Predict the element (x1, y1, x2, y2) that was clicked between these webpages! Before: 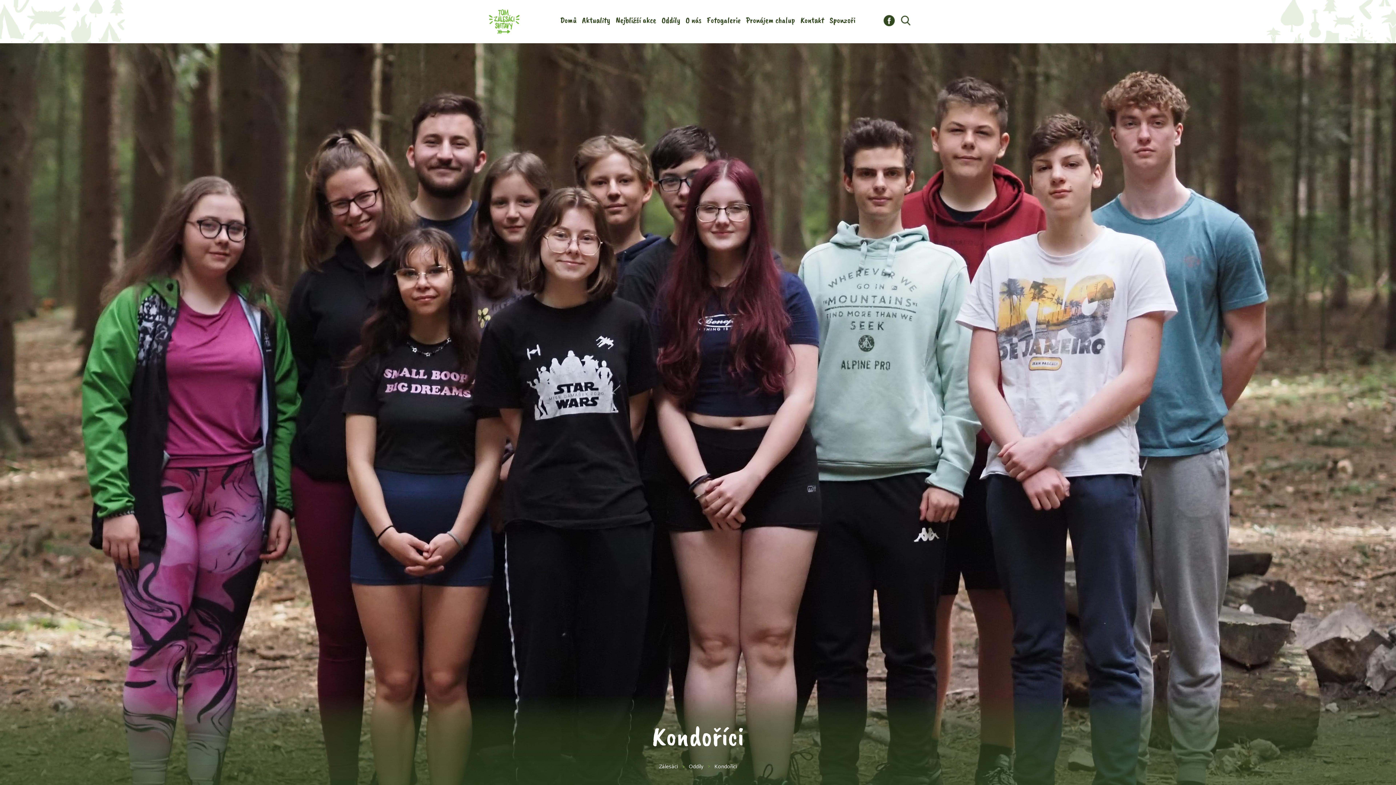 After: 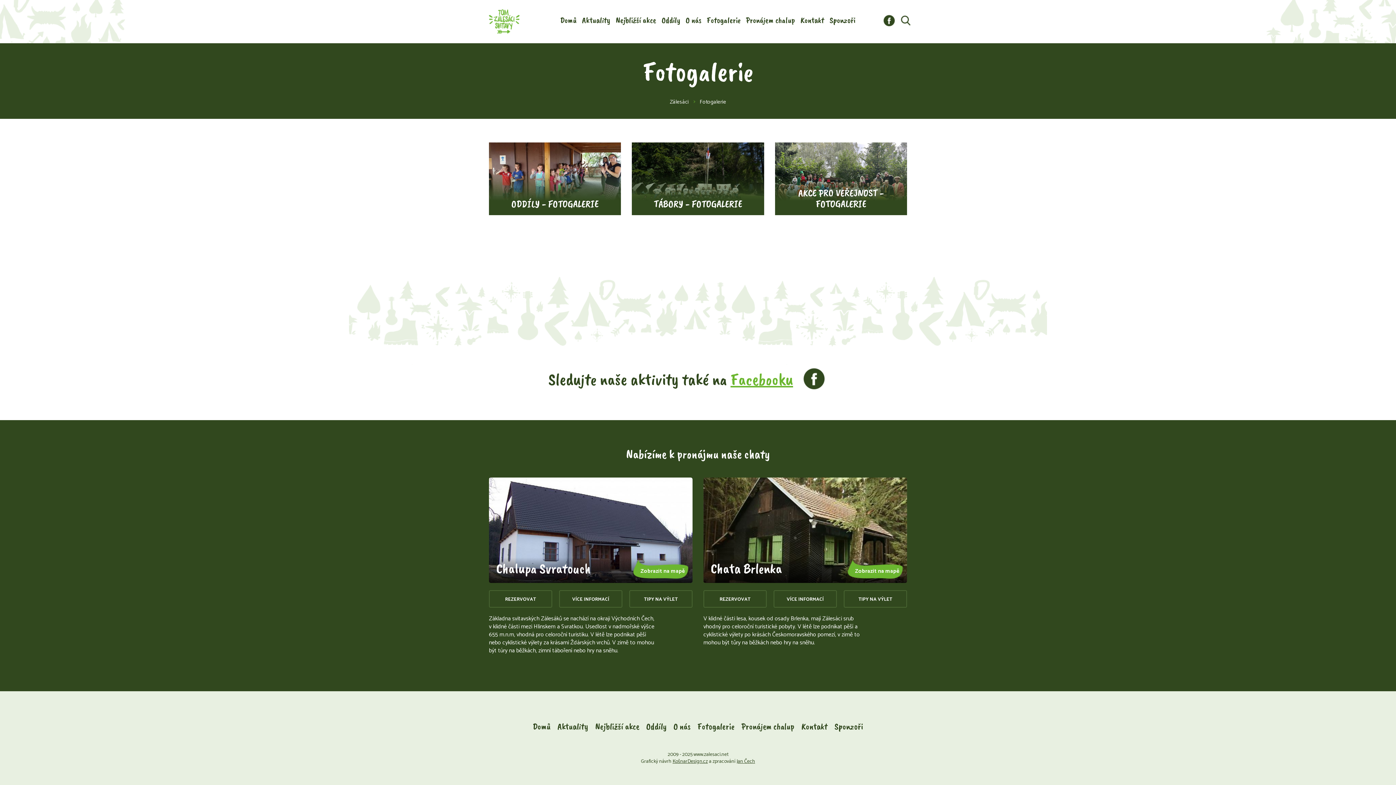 Action: label: Fotogalerie bbox: (706, 14, 740, 26)